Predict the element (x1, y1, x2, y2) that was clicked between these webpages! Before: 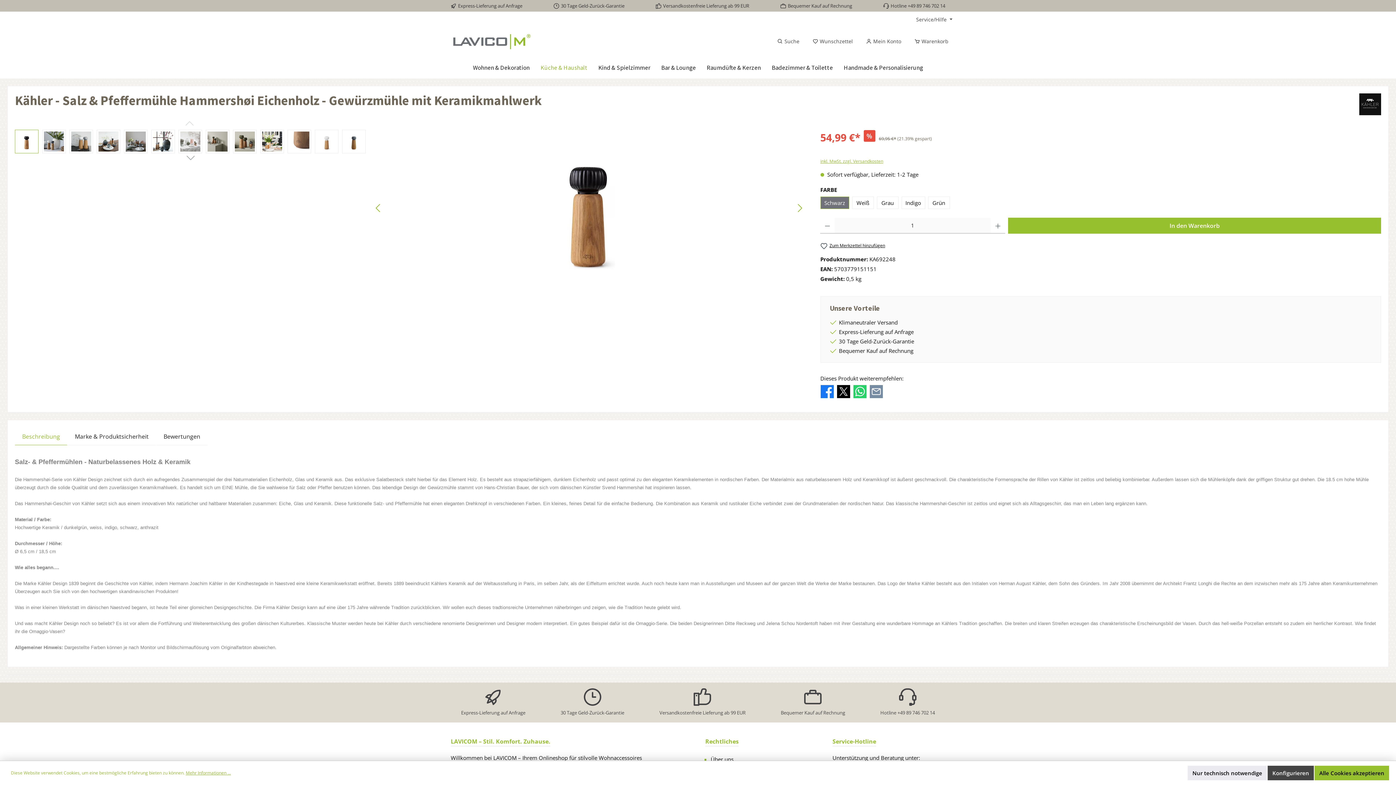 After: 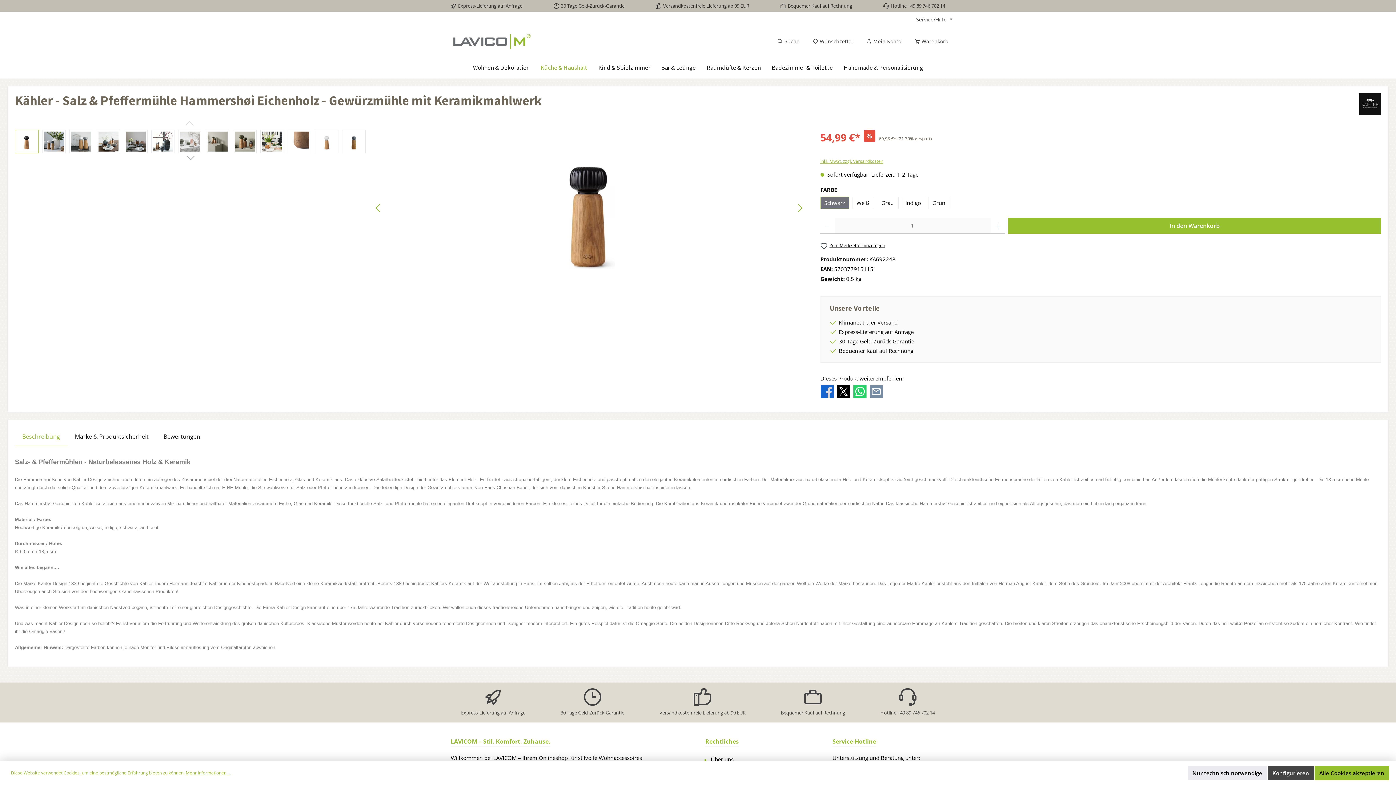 Action: label: Bei Facebook teilen bbox: (819, 387, 835, 394)